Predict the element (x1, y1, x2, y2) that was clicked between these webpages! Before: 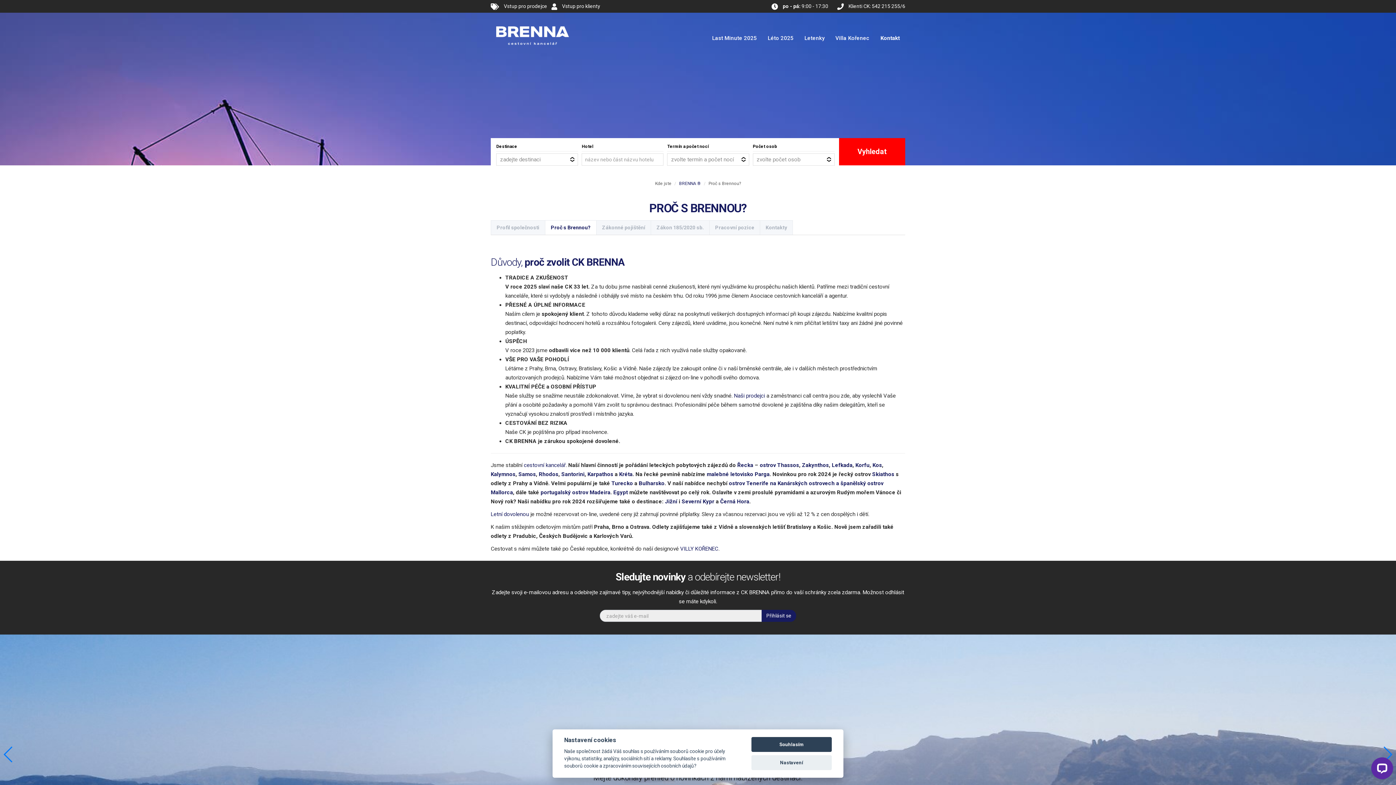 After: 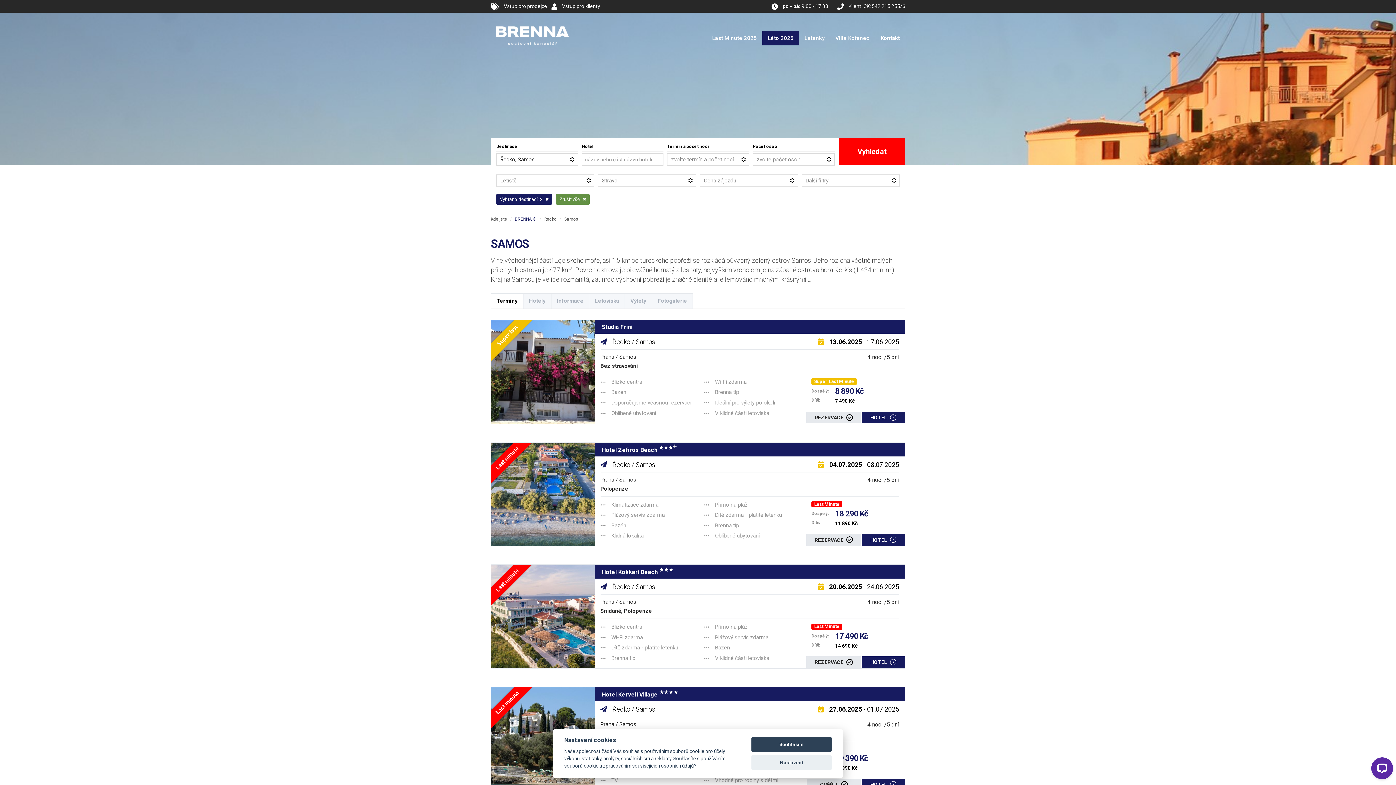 Action: bbox: (518, 471, 536, 477) label: Samos